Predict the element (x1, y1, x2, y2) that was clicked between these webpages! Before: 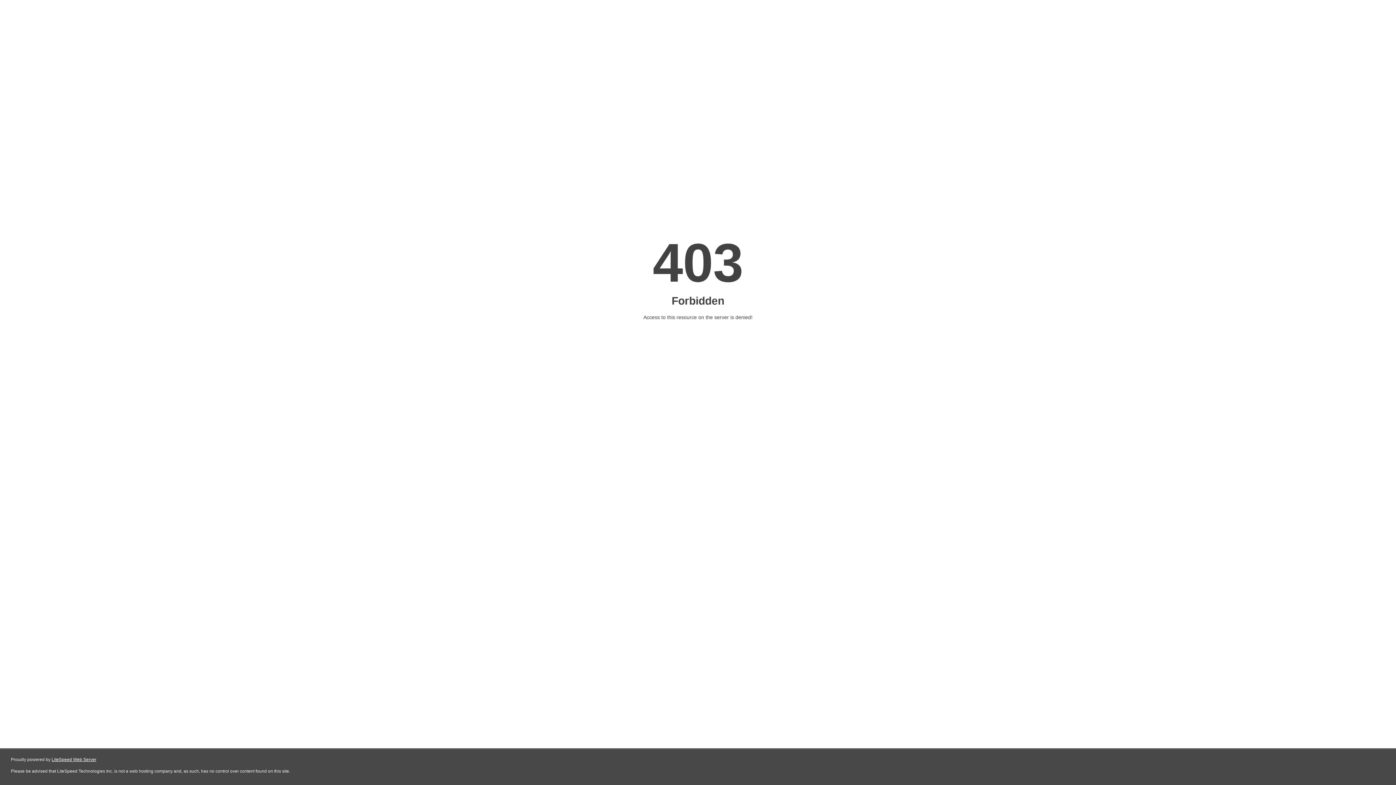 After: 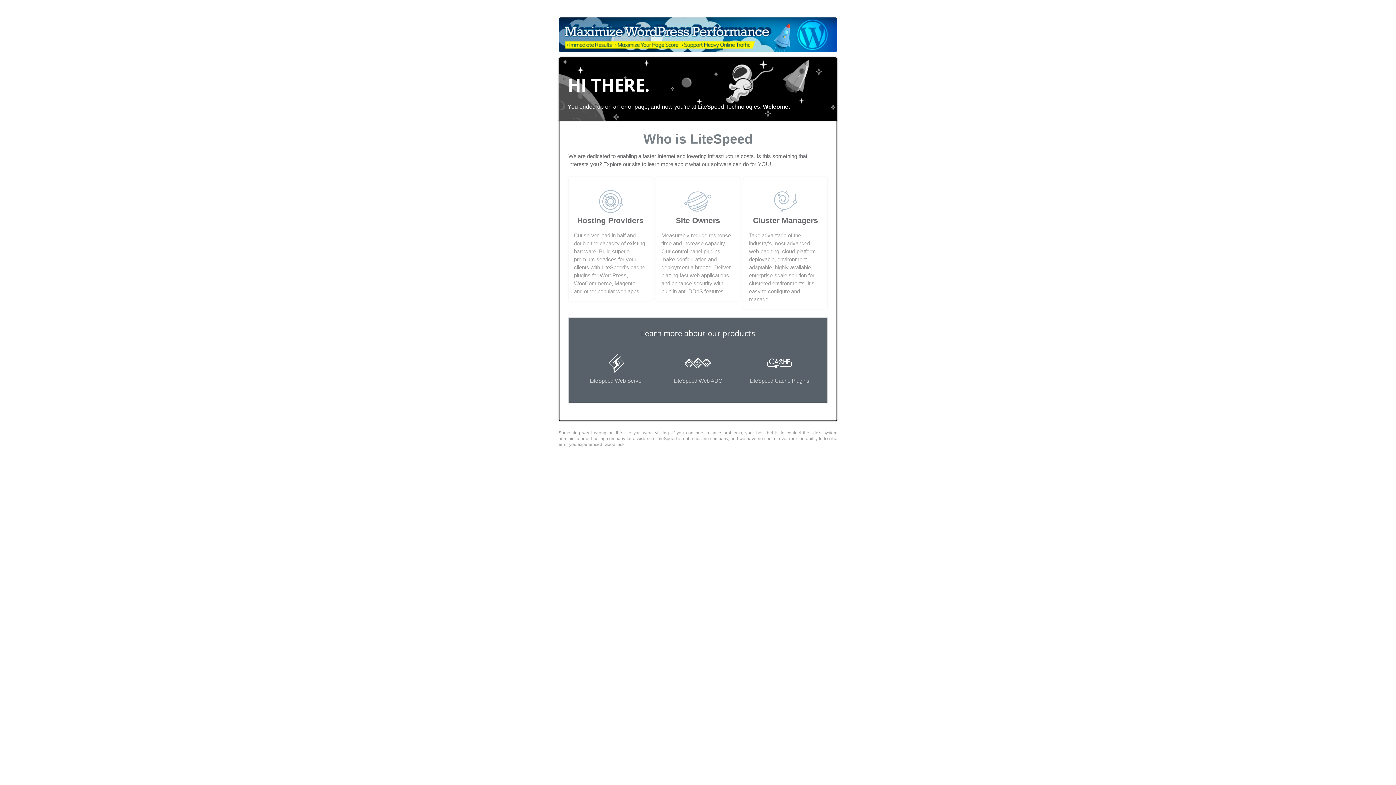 Action: label: LiteSpeed Web Server bbox: (51, 757, 96, 762)